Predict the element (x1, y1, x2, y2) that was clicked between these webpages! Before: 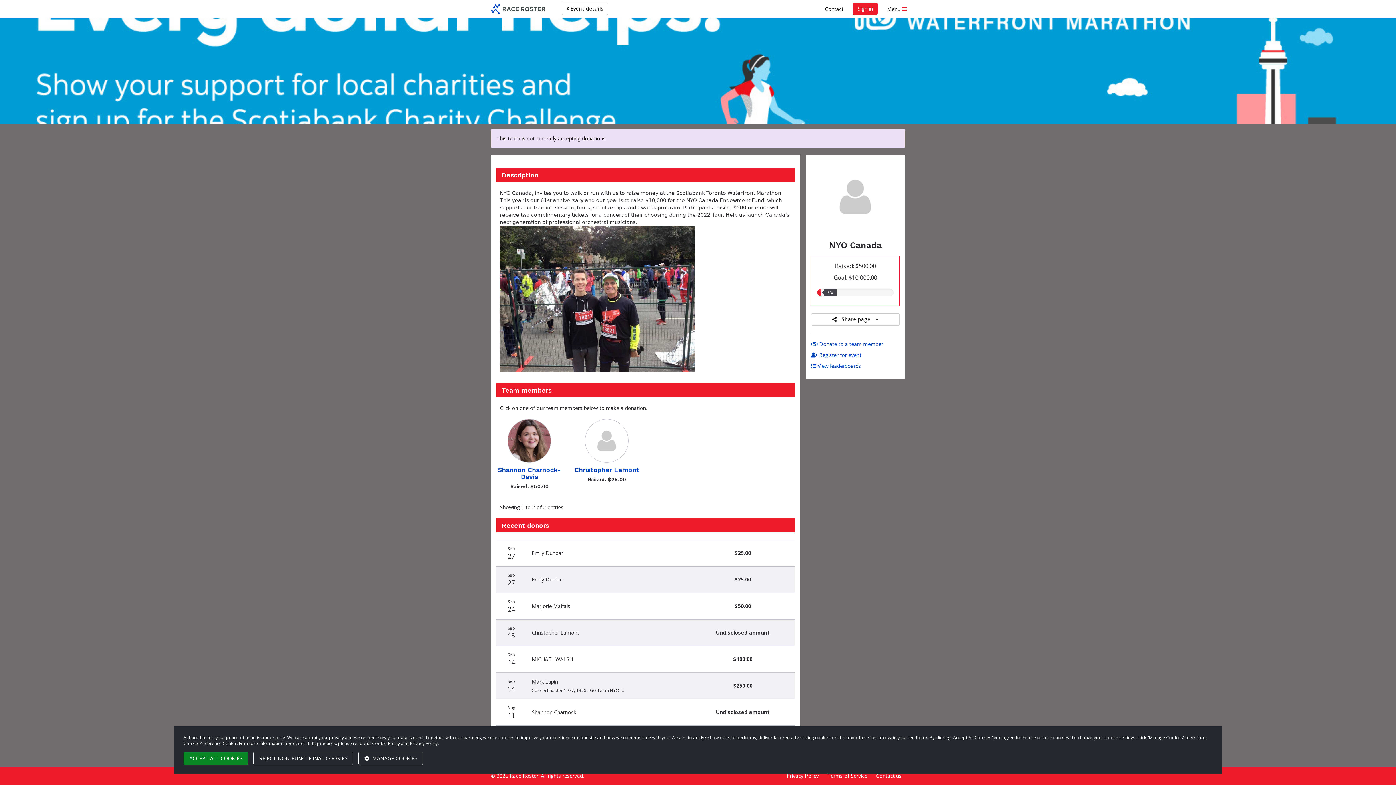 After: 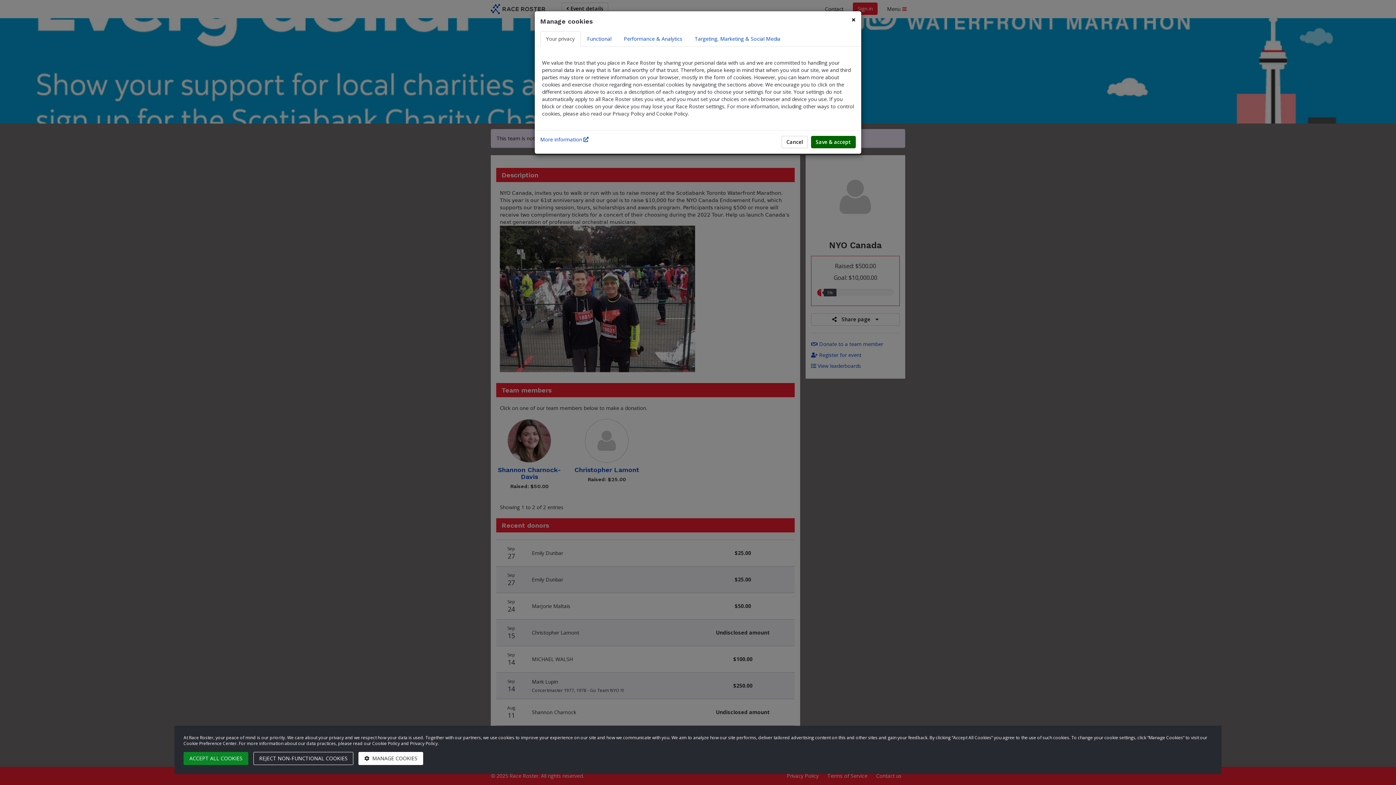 Action: label:  MANAGE COOKIES bbox: (358, 752, 423, 765)